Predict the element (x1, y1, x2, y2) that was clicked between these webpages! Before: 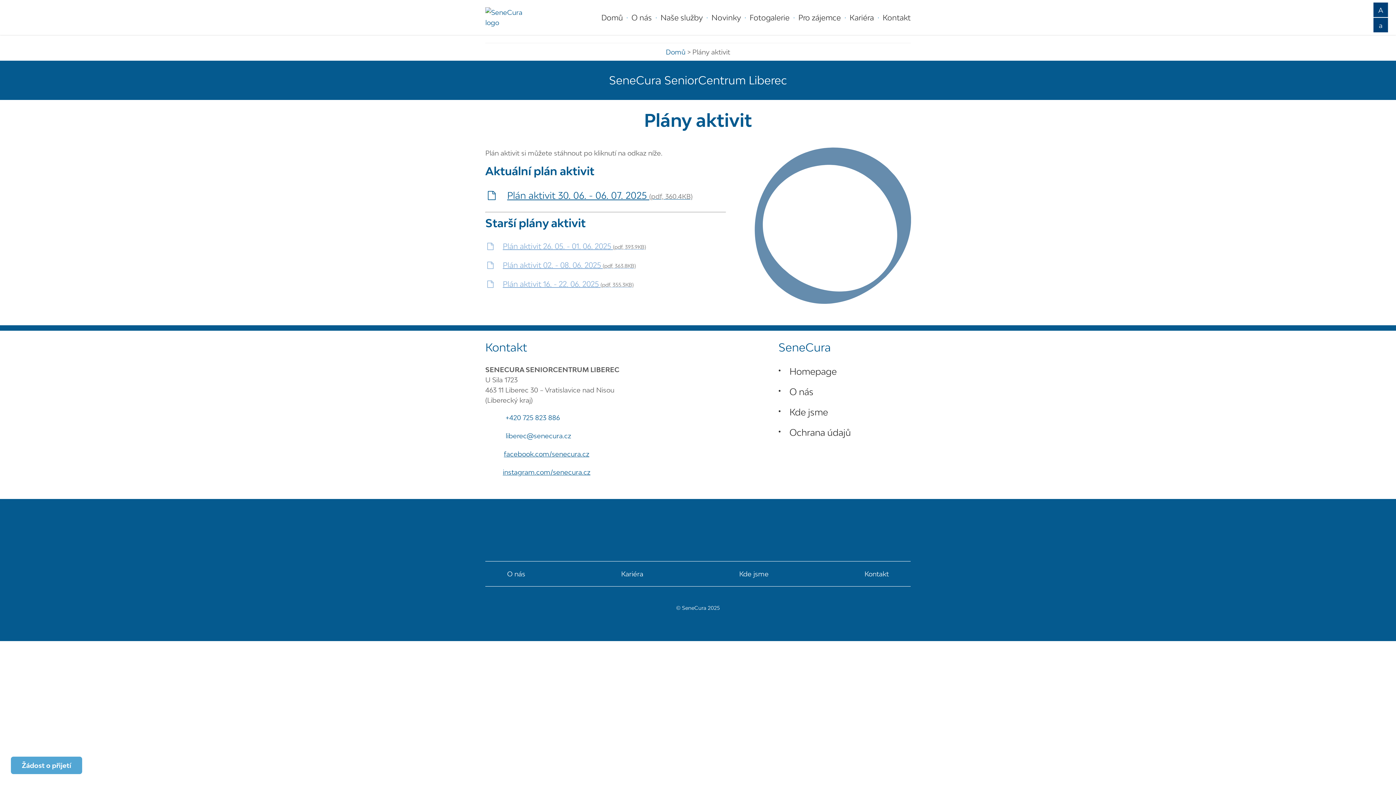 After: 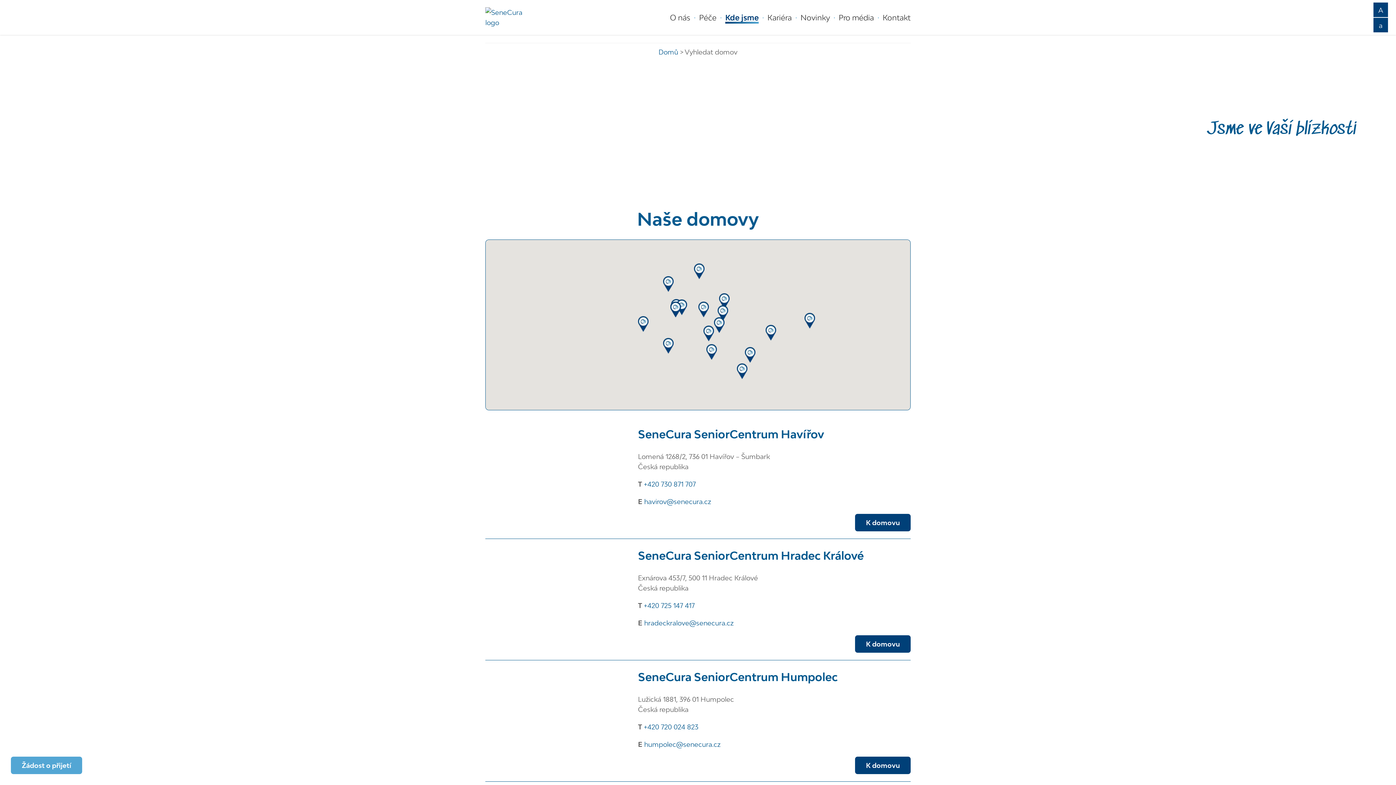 Action: label: Domovy Senecura bbox: (789, 406, 828, 417)